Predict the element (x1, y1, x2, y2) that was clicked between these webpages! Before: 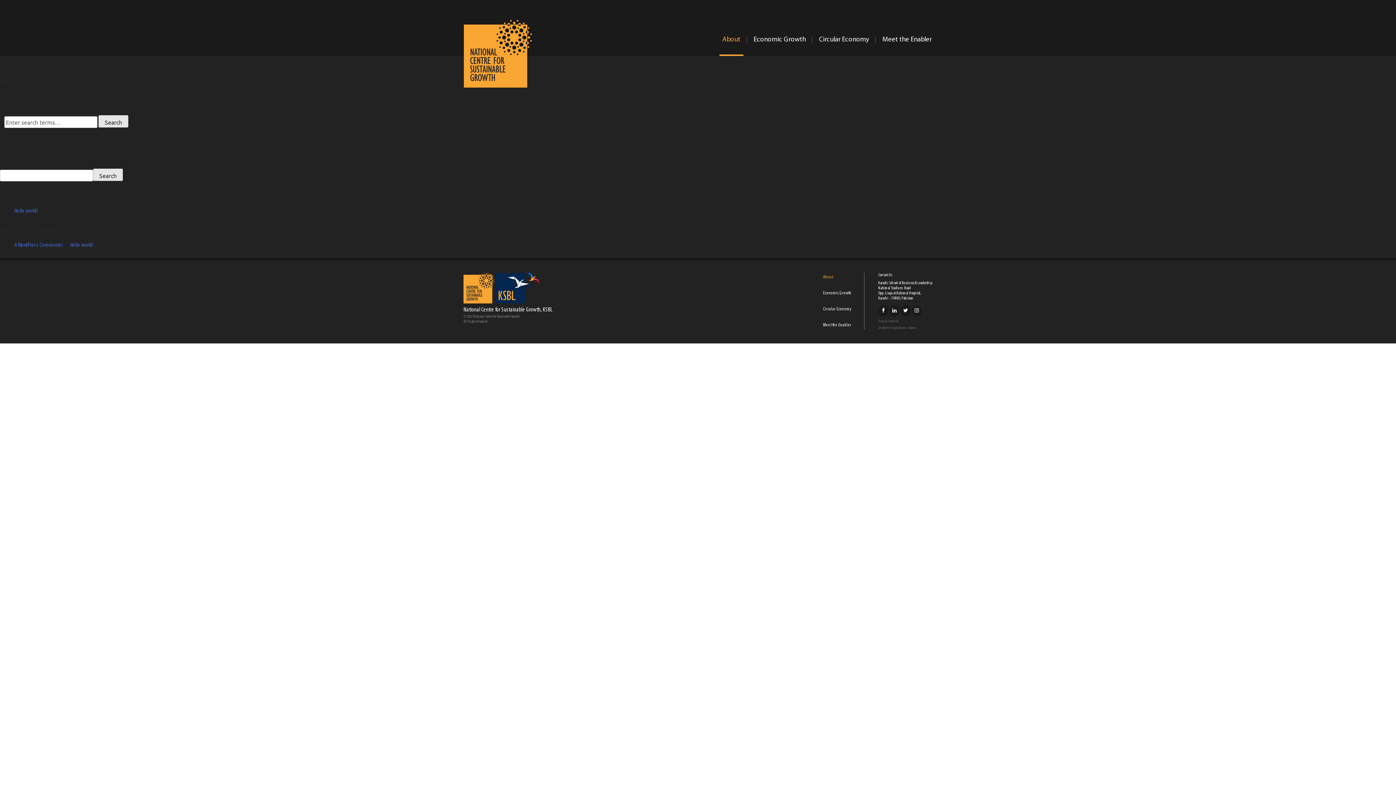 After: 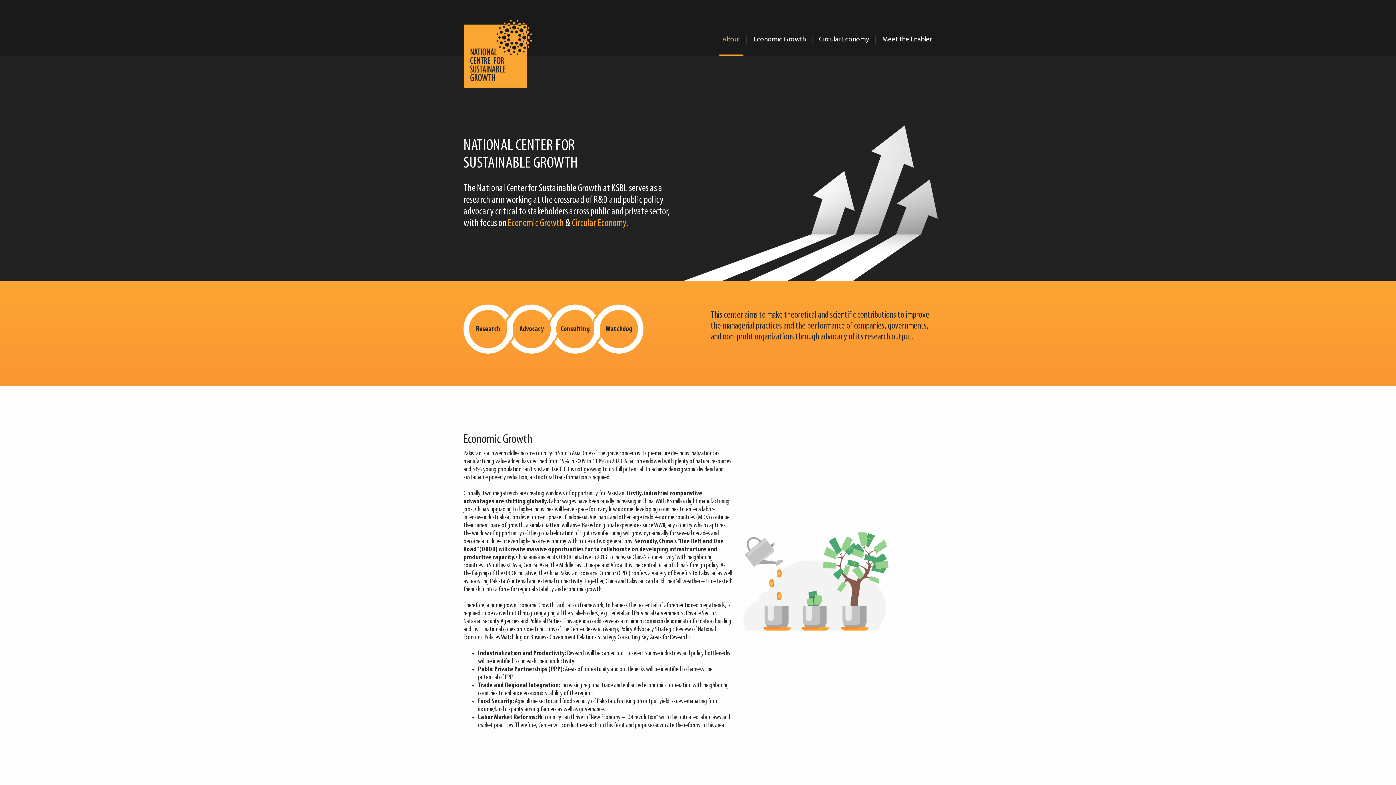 Action: bbox: (463, 272, 494, 303)